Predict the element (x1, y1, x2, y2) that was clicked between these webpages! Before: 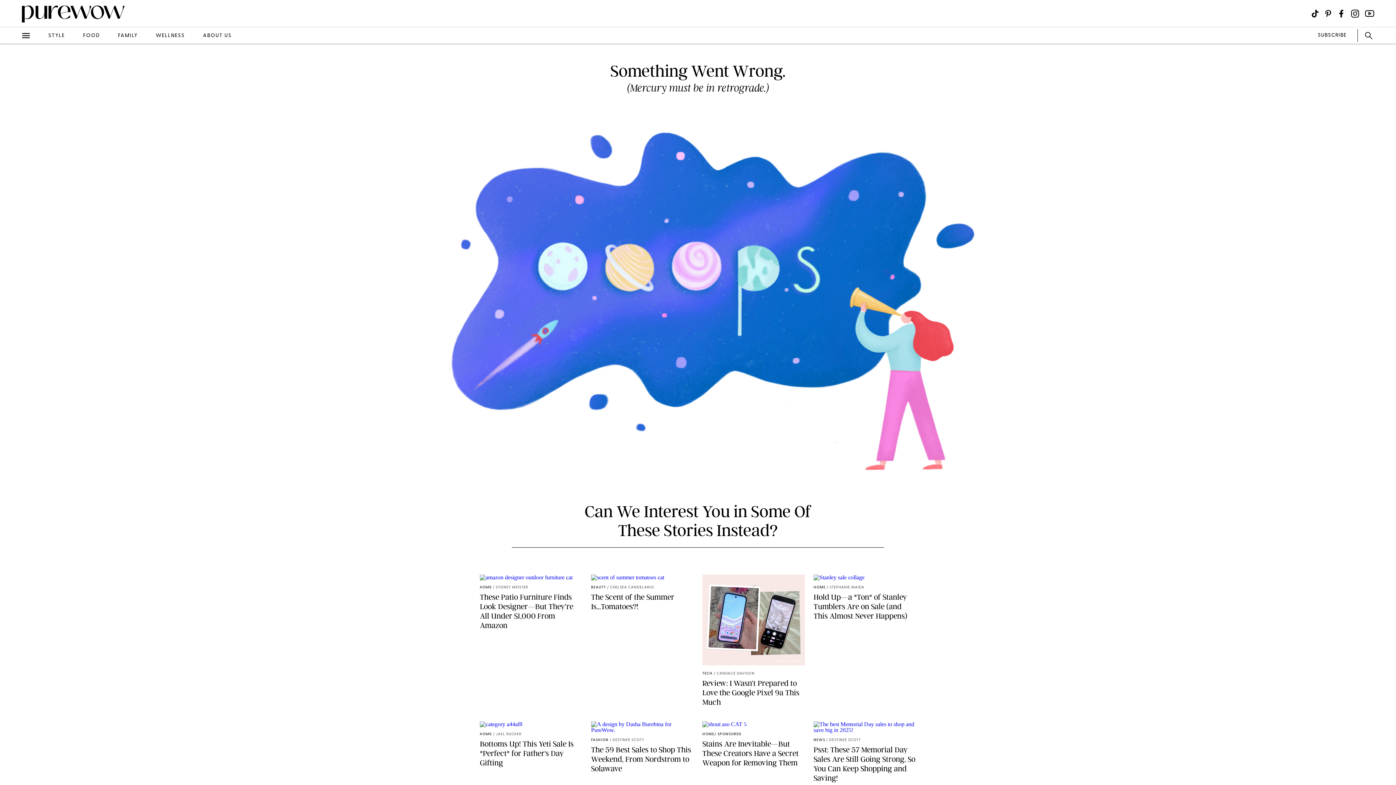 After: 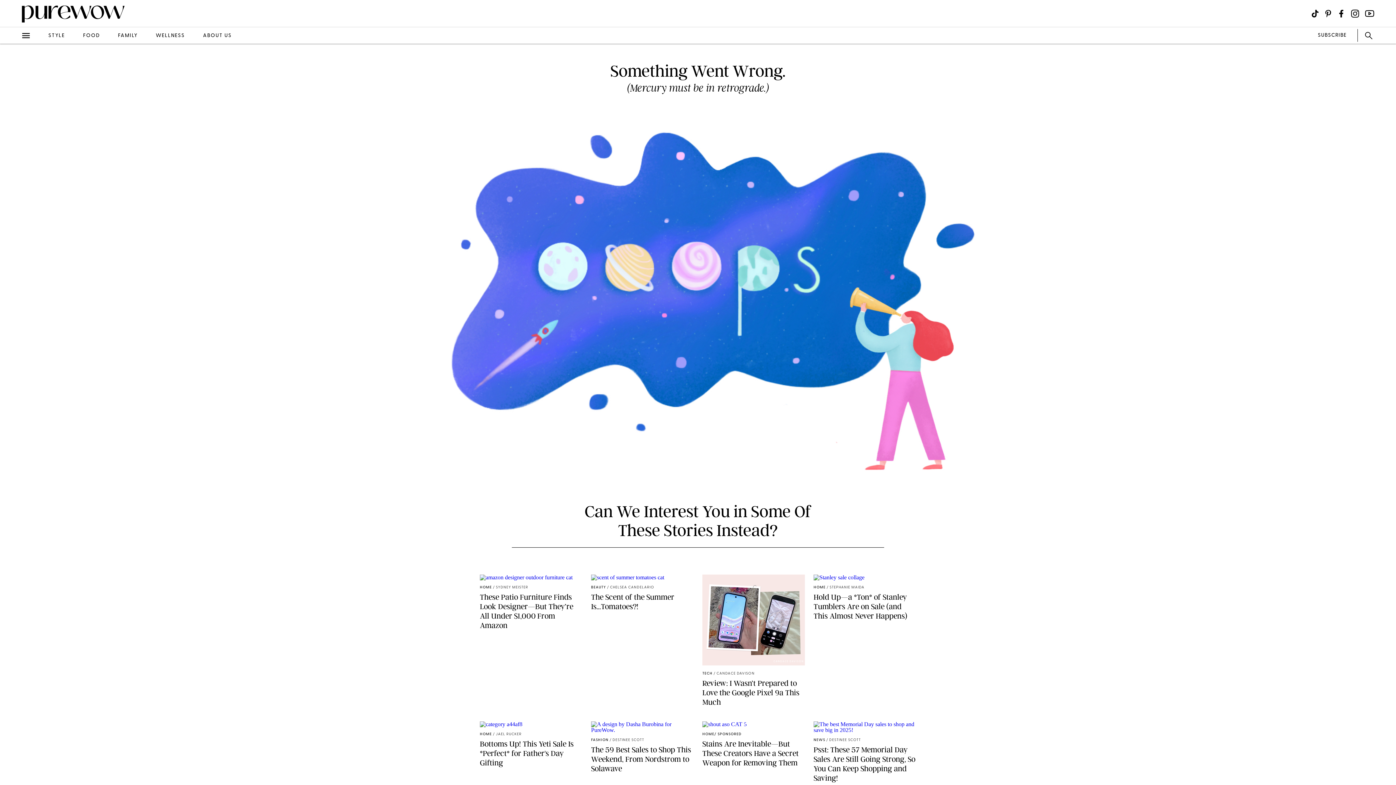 Action: bbox: (1318, 29, 1346, 41) label: SUBSCRIBE